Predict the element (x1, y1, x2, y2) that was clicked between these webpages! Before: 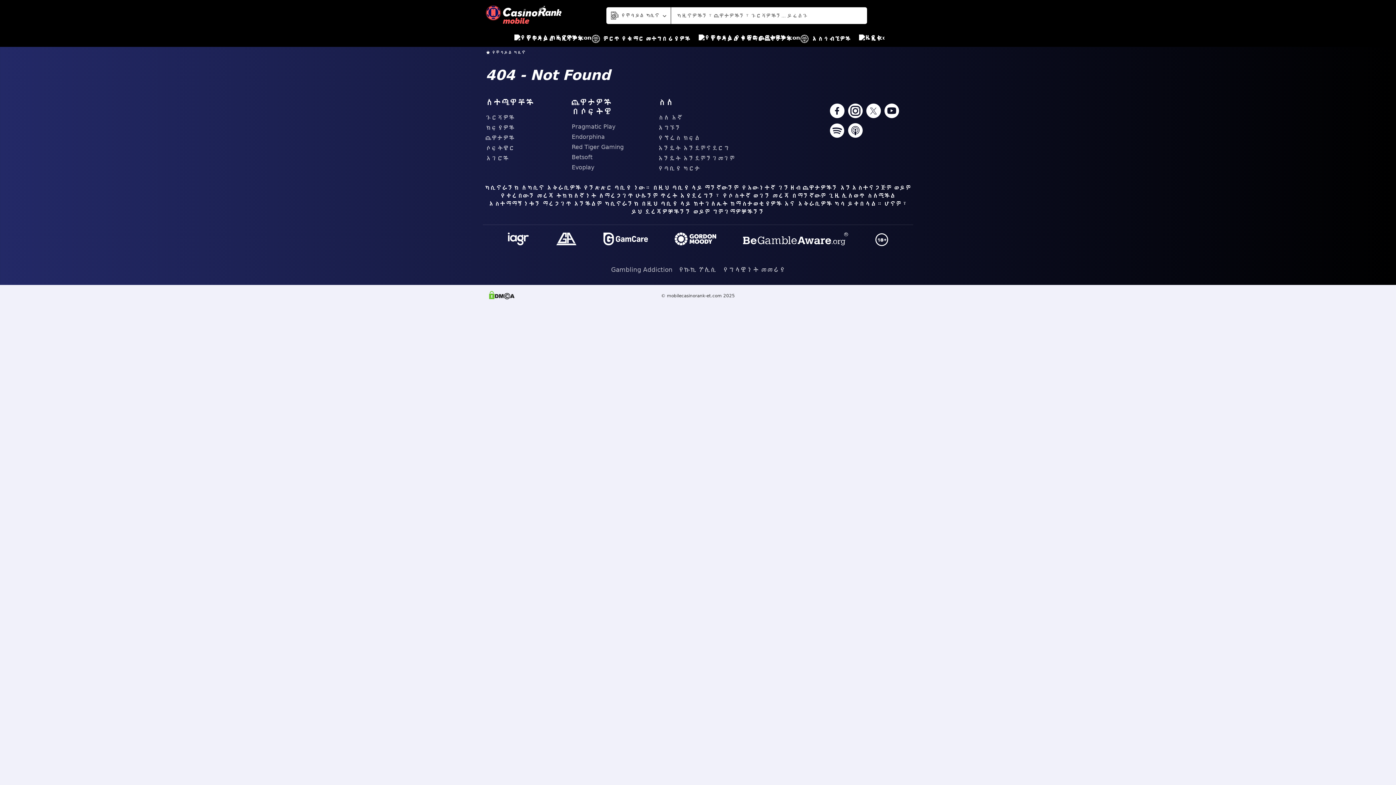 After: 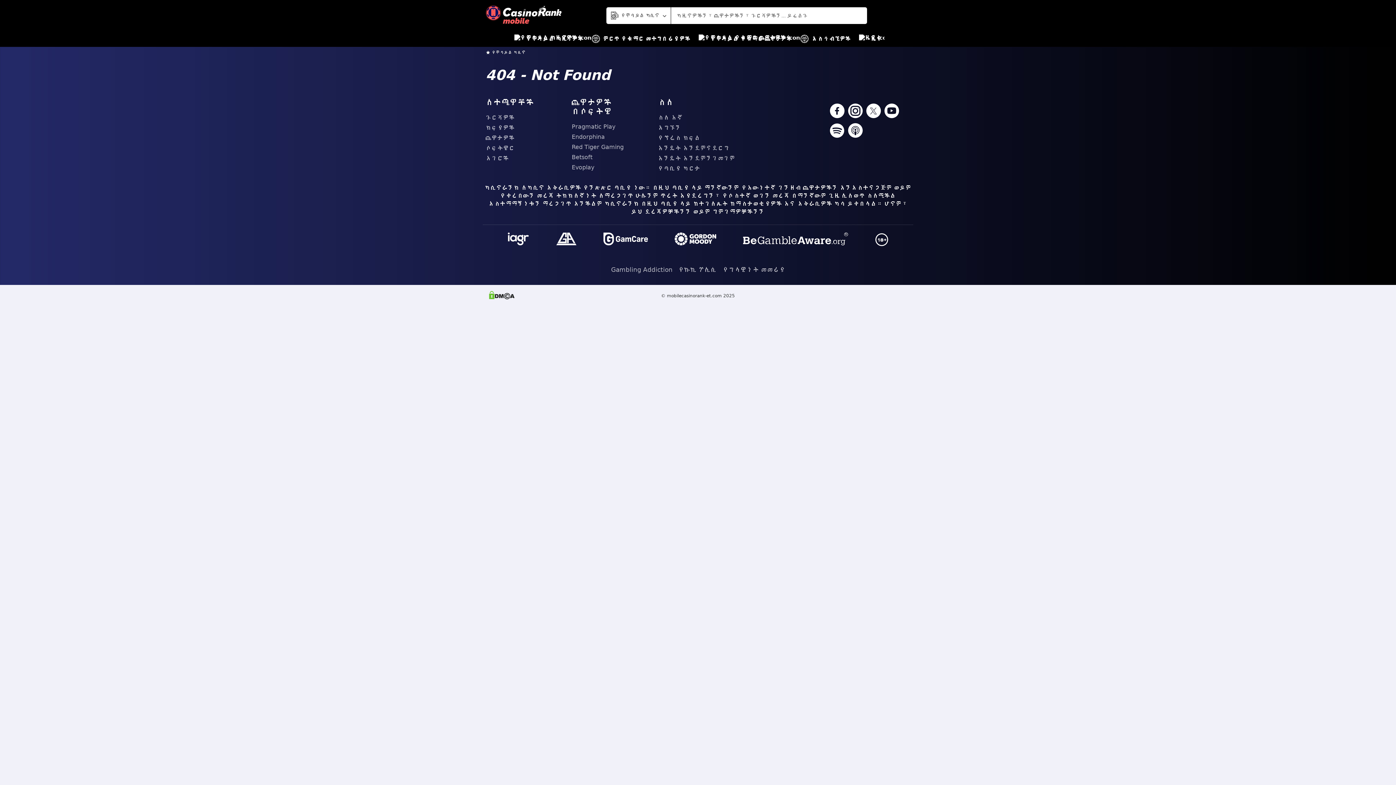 Action: bbox: (884, 103, 899, 119)